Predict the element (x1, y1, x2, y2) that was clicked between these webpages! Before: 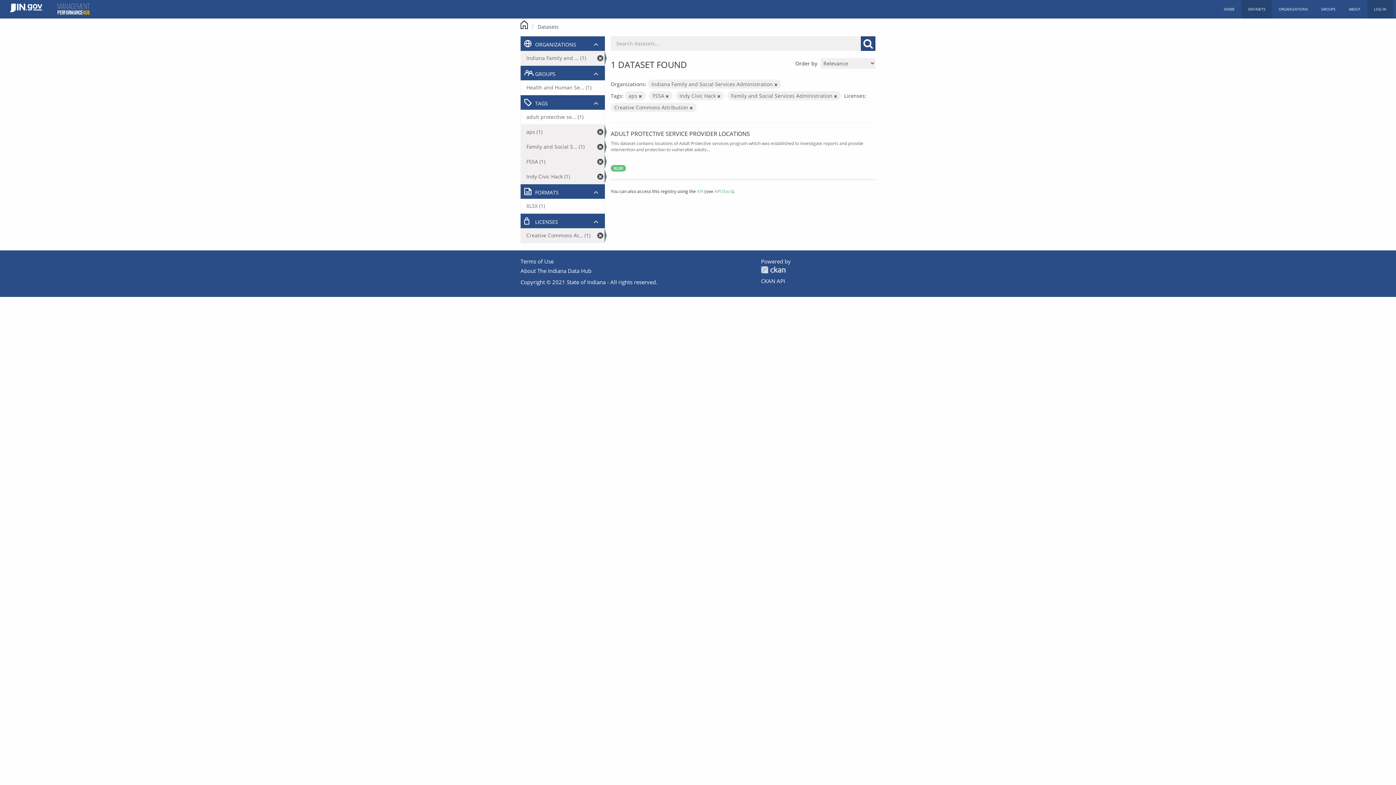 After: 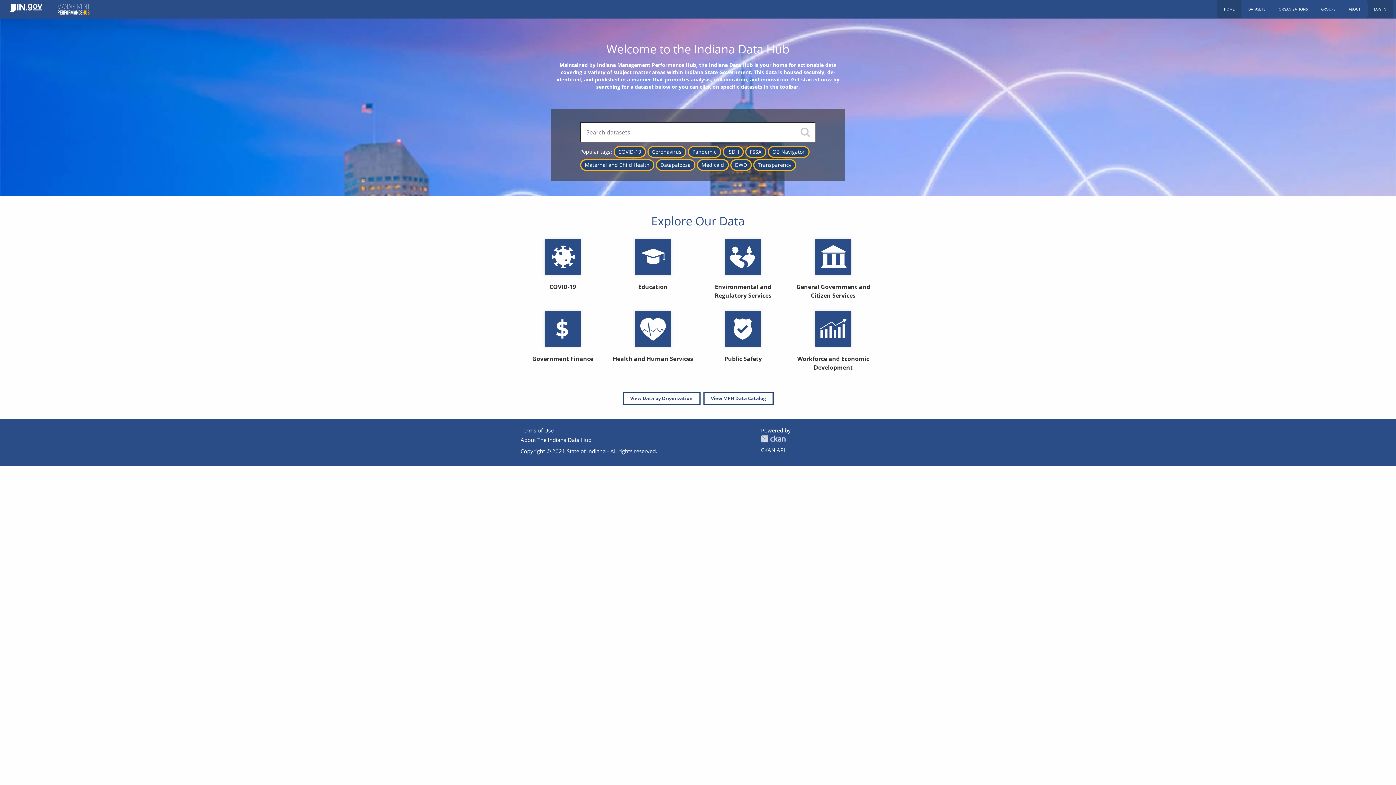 Action: bbox: (520, 20, 528, 27)